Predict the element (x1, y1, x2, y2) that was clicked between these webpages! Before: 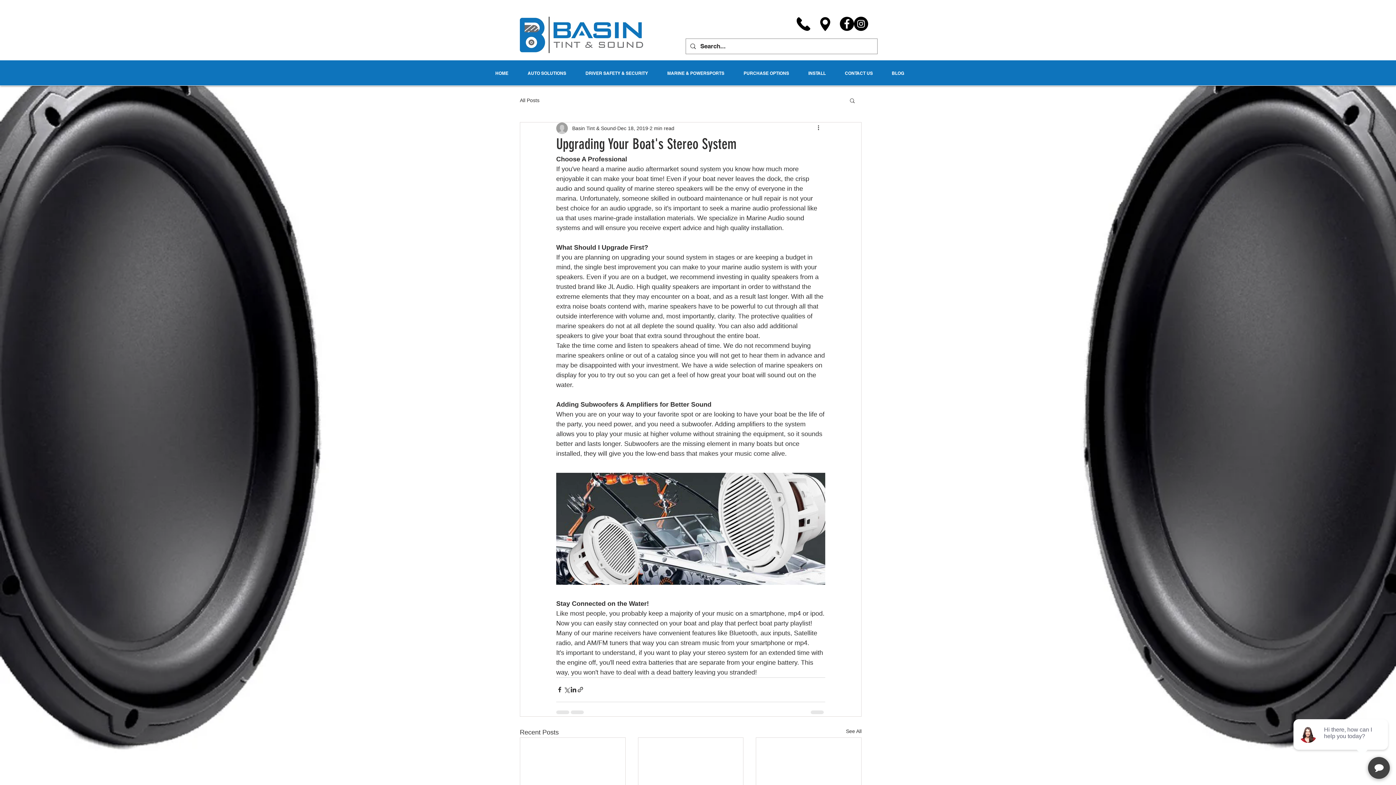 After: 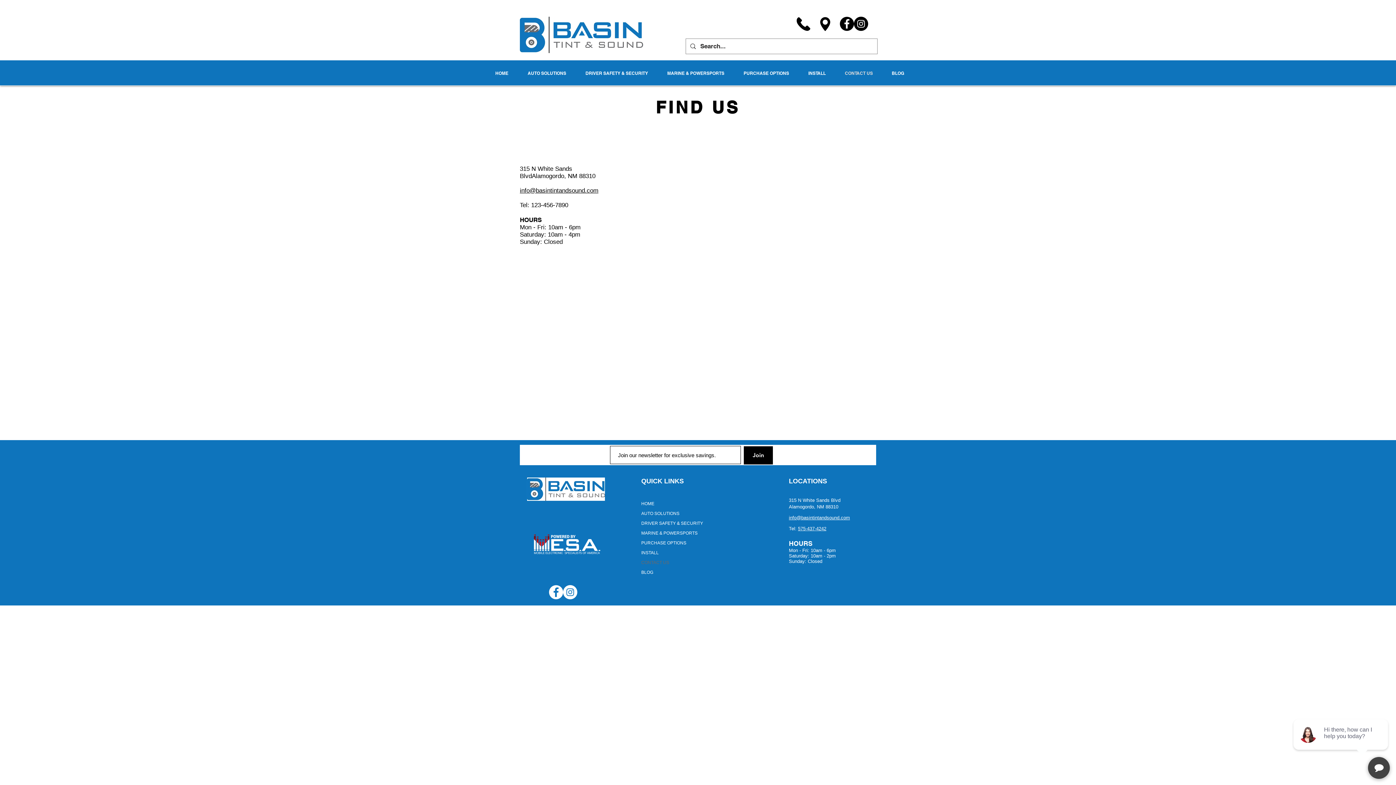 Action: bbox: (818, 16, 832, 31)